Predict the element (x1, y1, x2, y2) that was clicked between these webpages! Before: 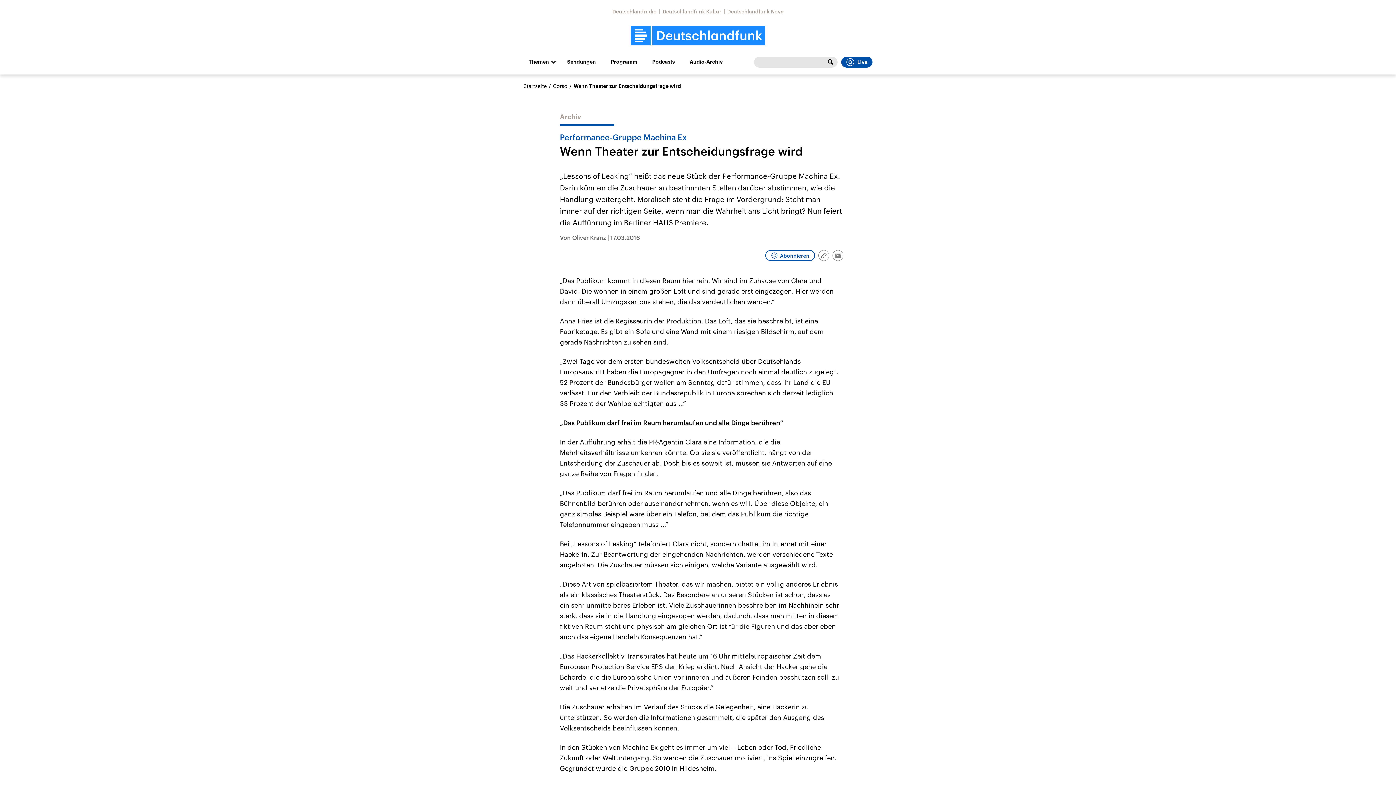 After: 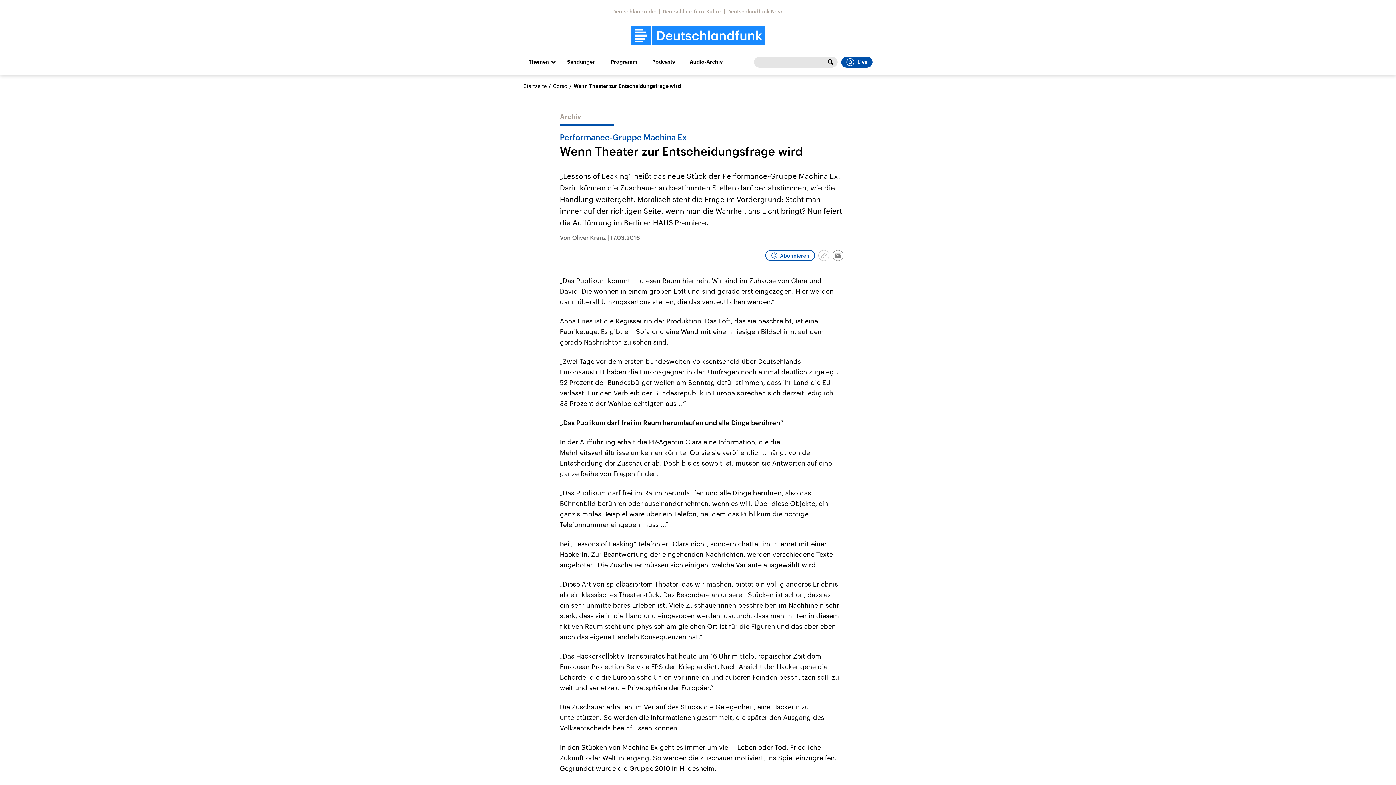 Action: label: Link kopieren/teilen bbox: (818, 250, 829, 261)